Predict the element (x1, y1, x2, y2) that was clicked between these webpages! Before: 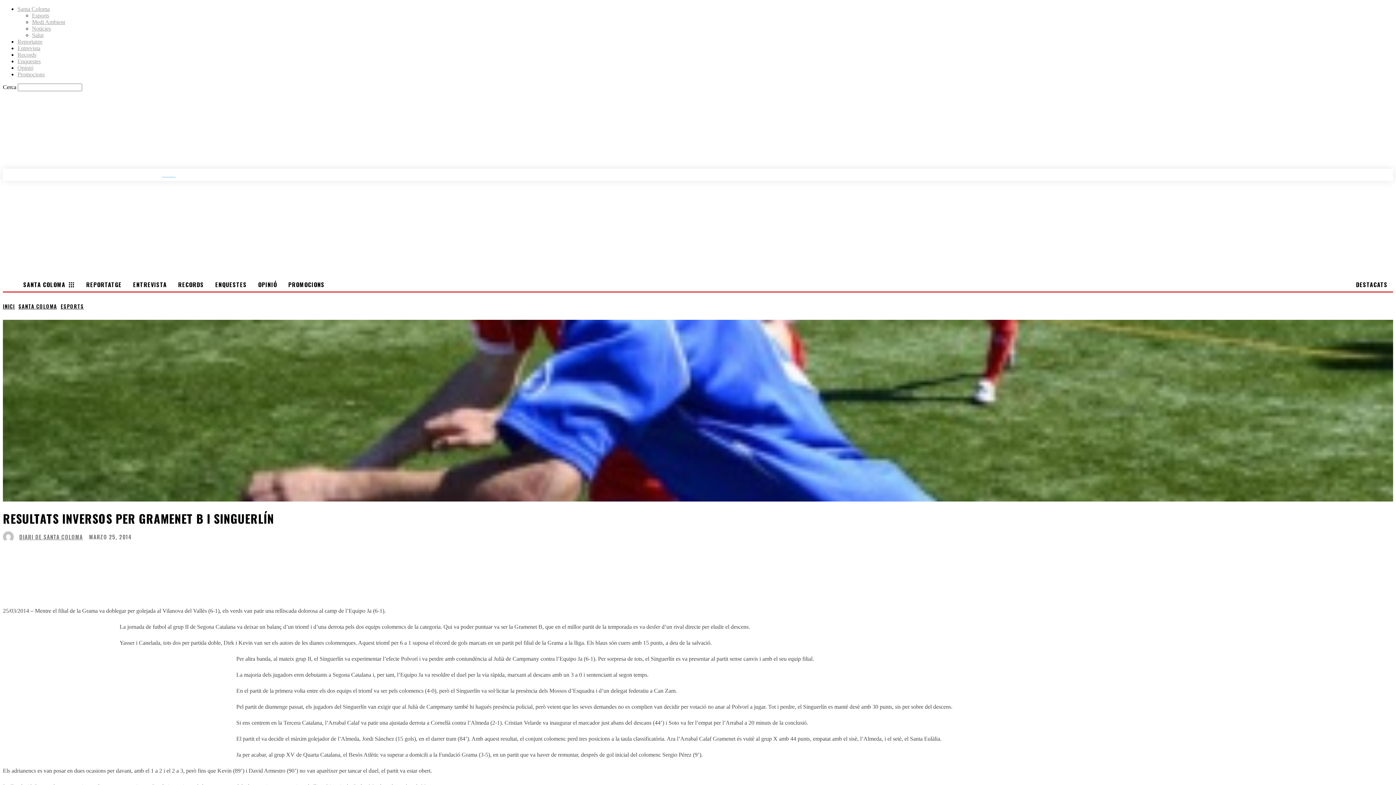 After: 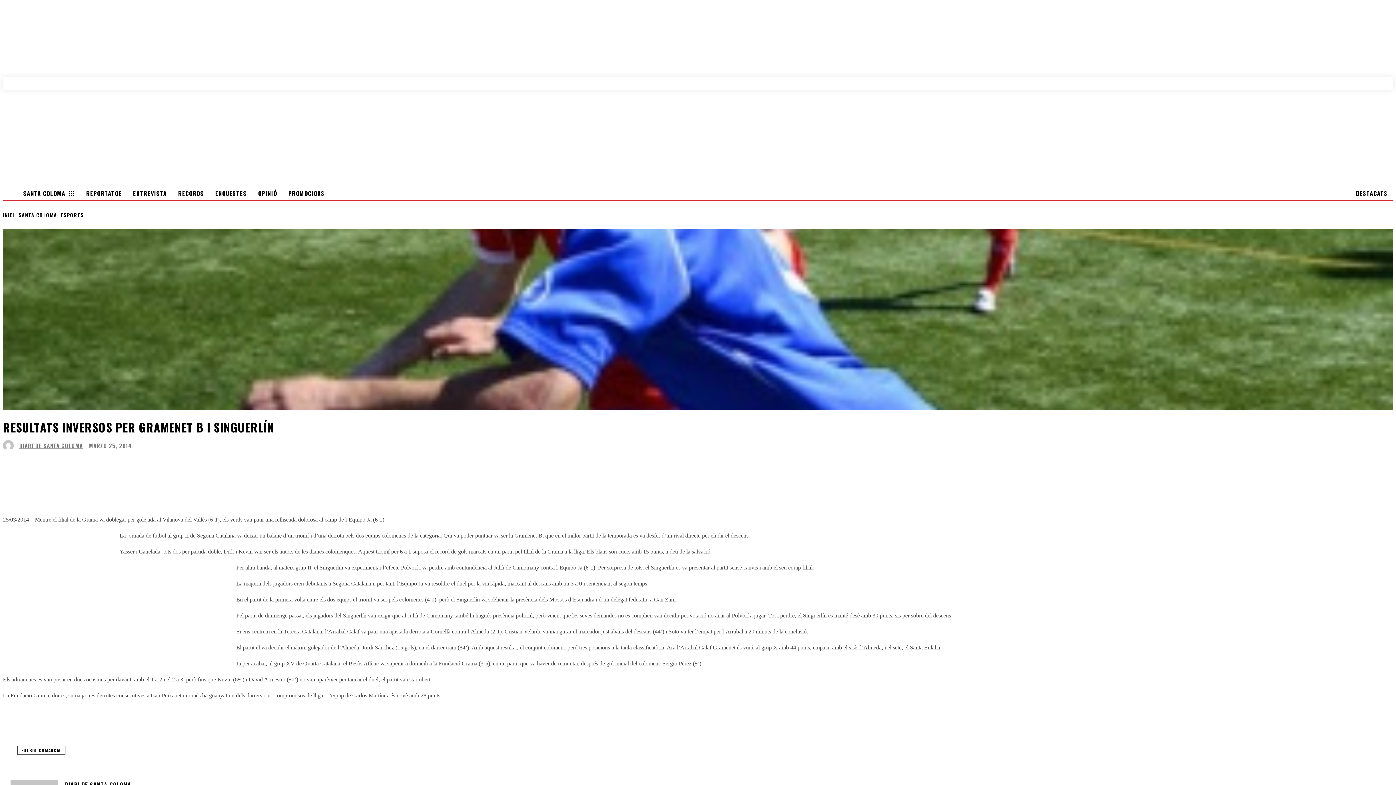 Action: label: LOGIN bbox: (184, 172, 197, 177)